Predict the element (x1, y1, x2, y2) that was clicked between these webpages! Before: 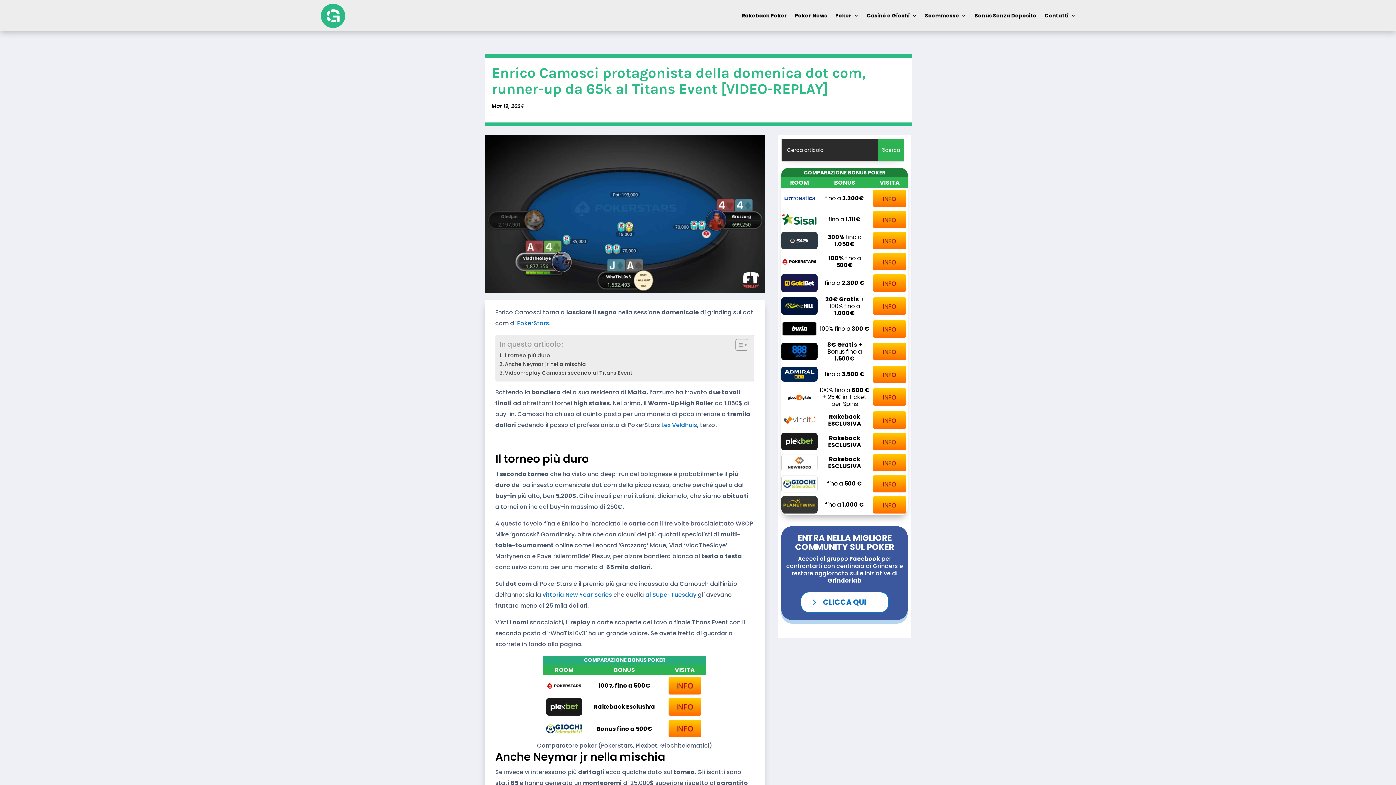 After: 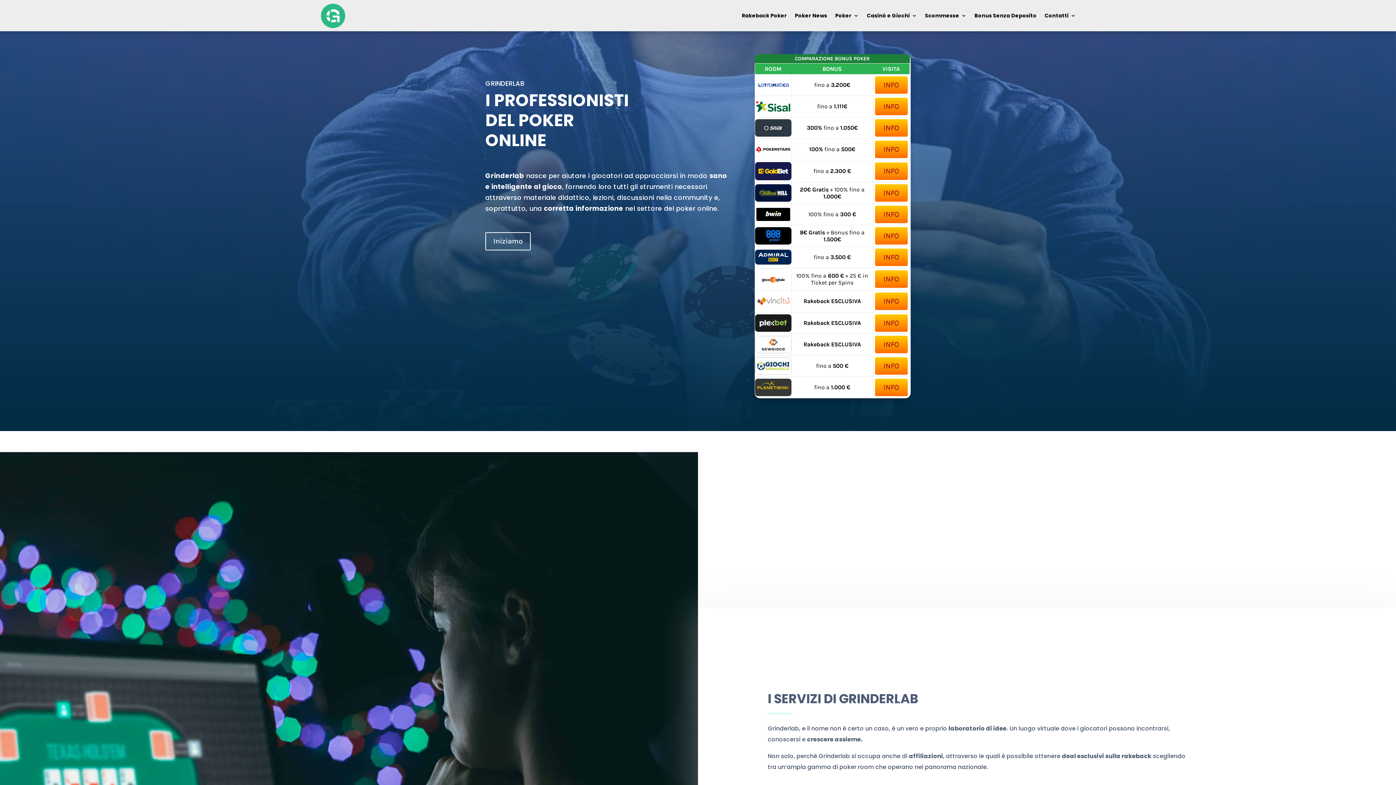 Action: label: Scommesse bbox: (925, 1, 966, 29)